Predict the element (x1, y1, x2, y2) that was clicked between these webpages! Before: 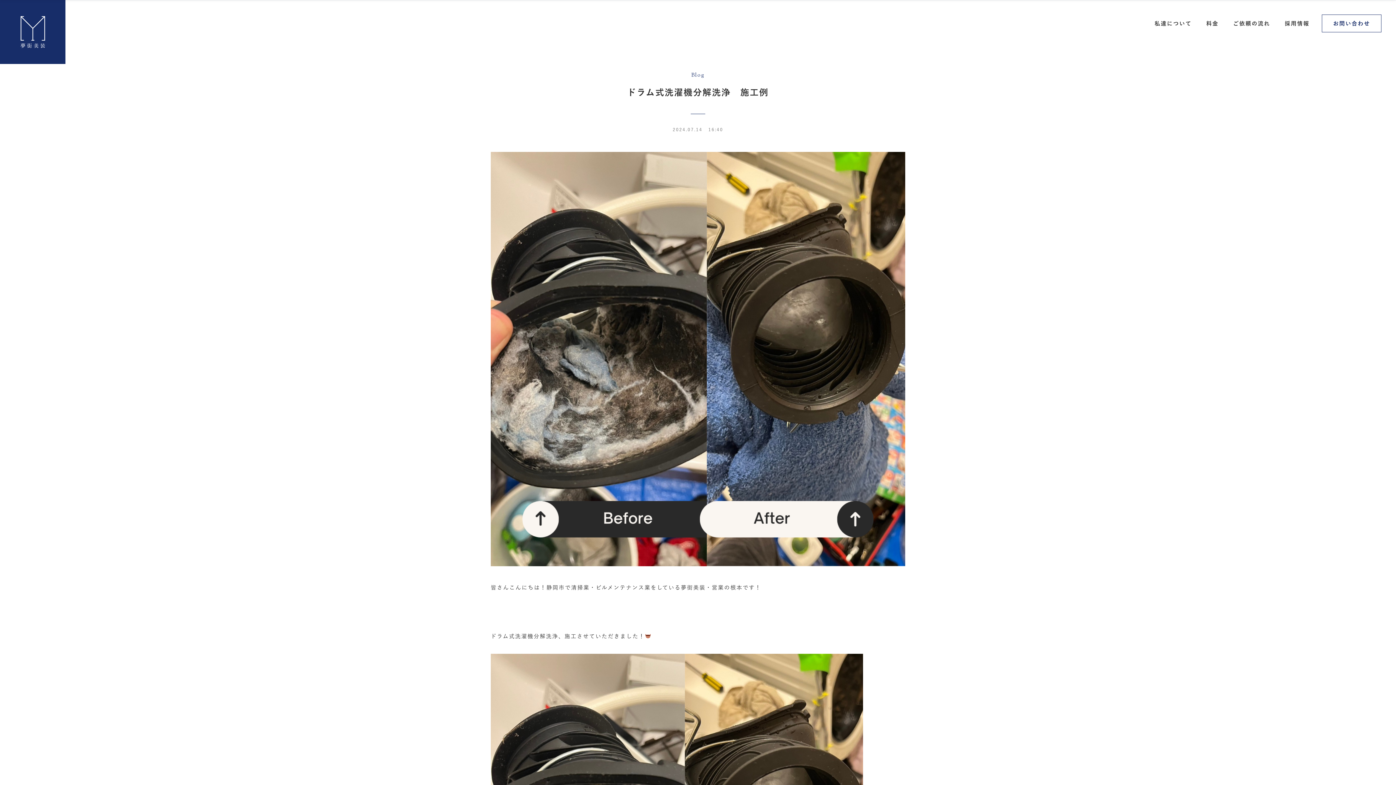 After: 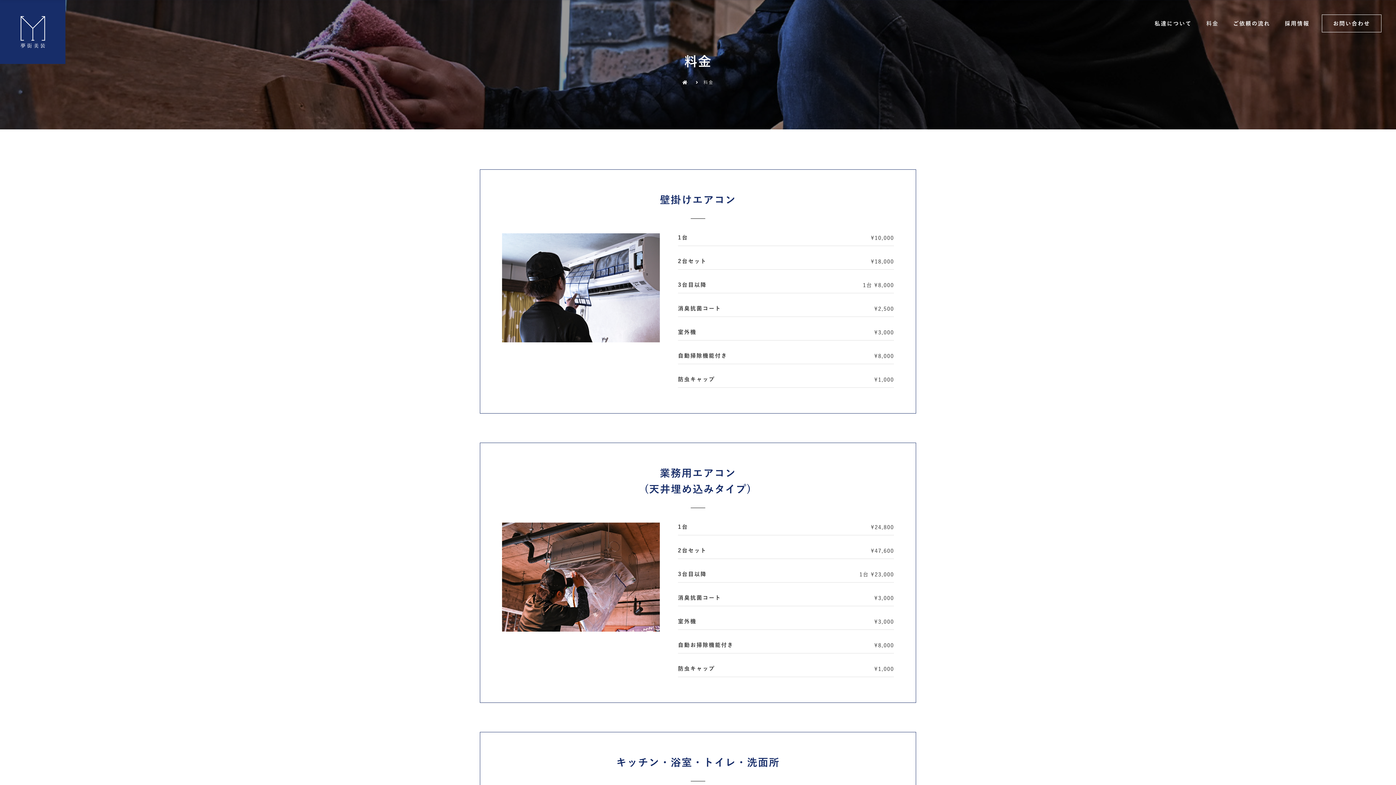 Action: label: 料金 bbox: (1199, 16, 1226, 30)